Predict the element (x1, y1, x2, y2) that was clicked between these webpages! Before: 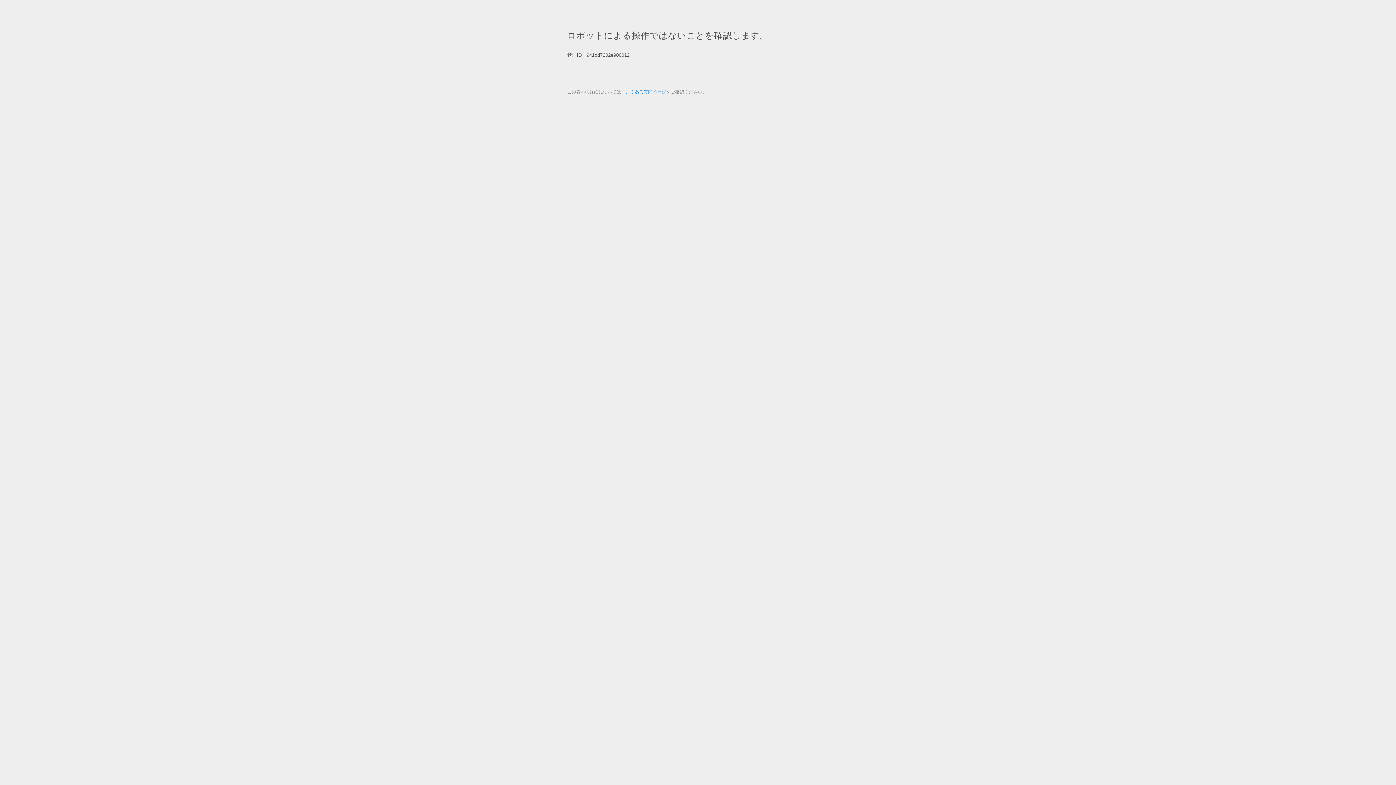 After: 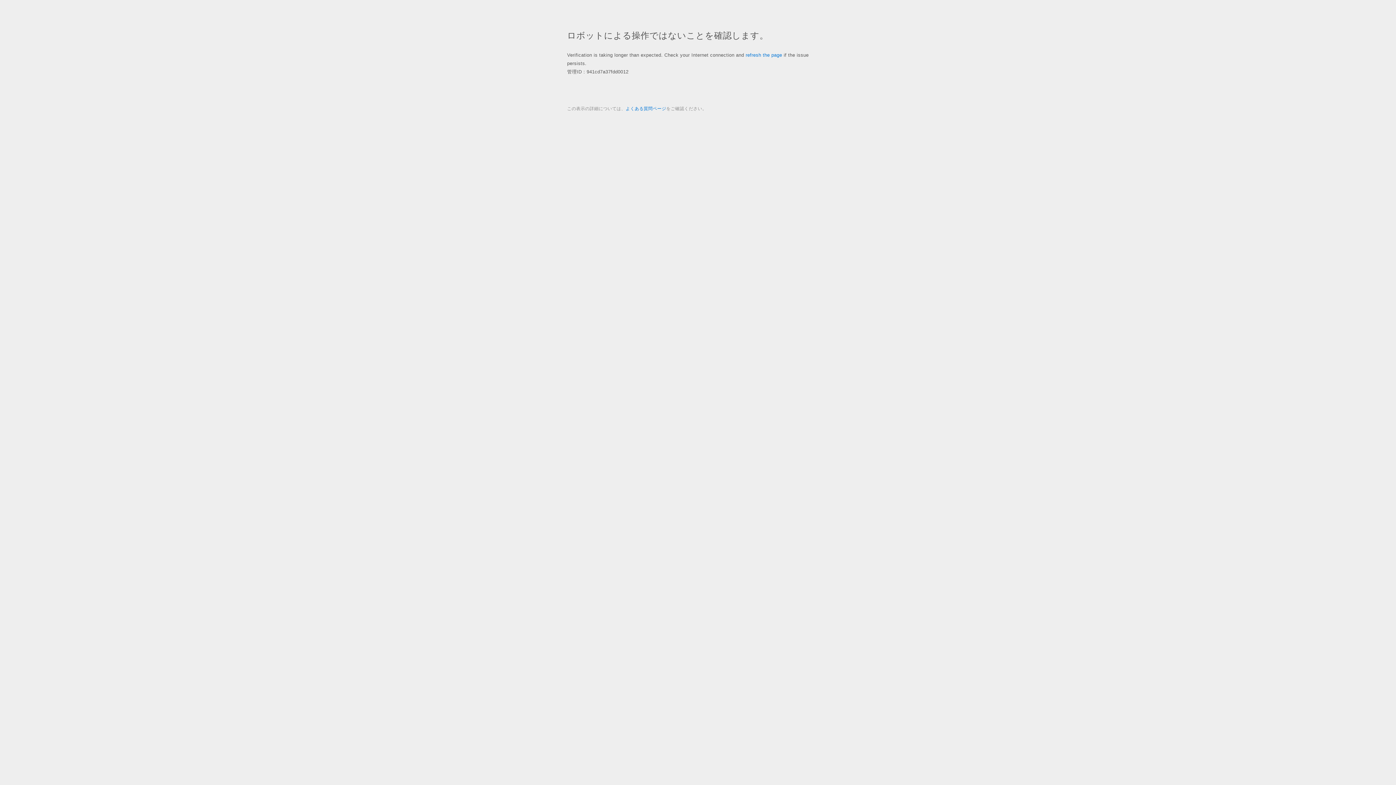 Action: label: よくある質問ページ bbox: (625, 89, 666, 94)